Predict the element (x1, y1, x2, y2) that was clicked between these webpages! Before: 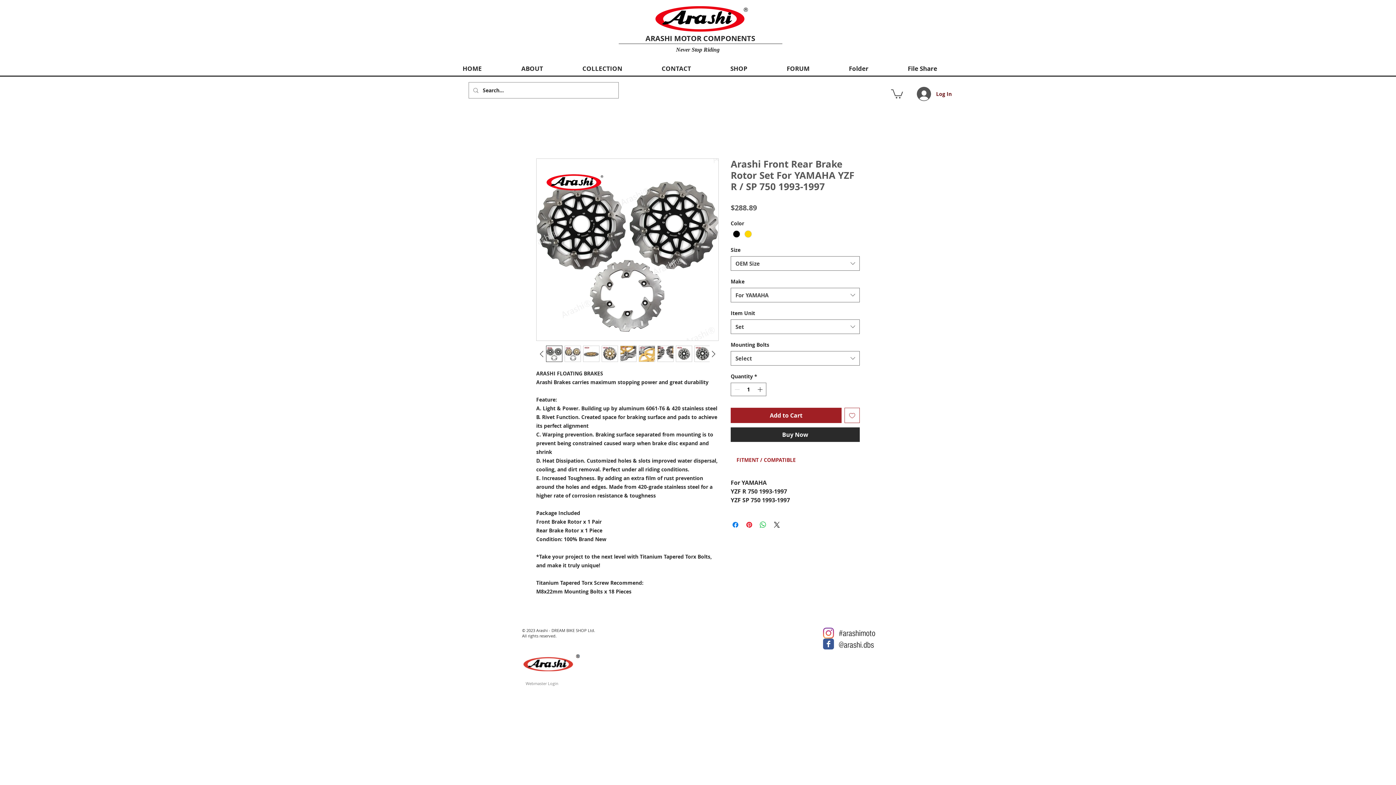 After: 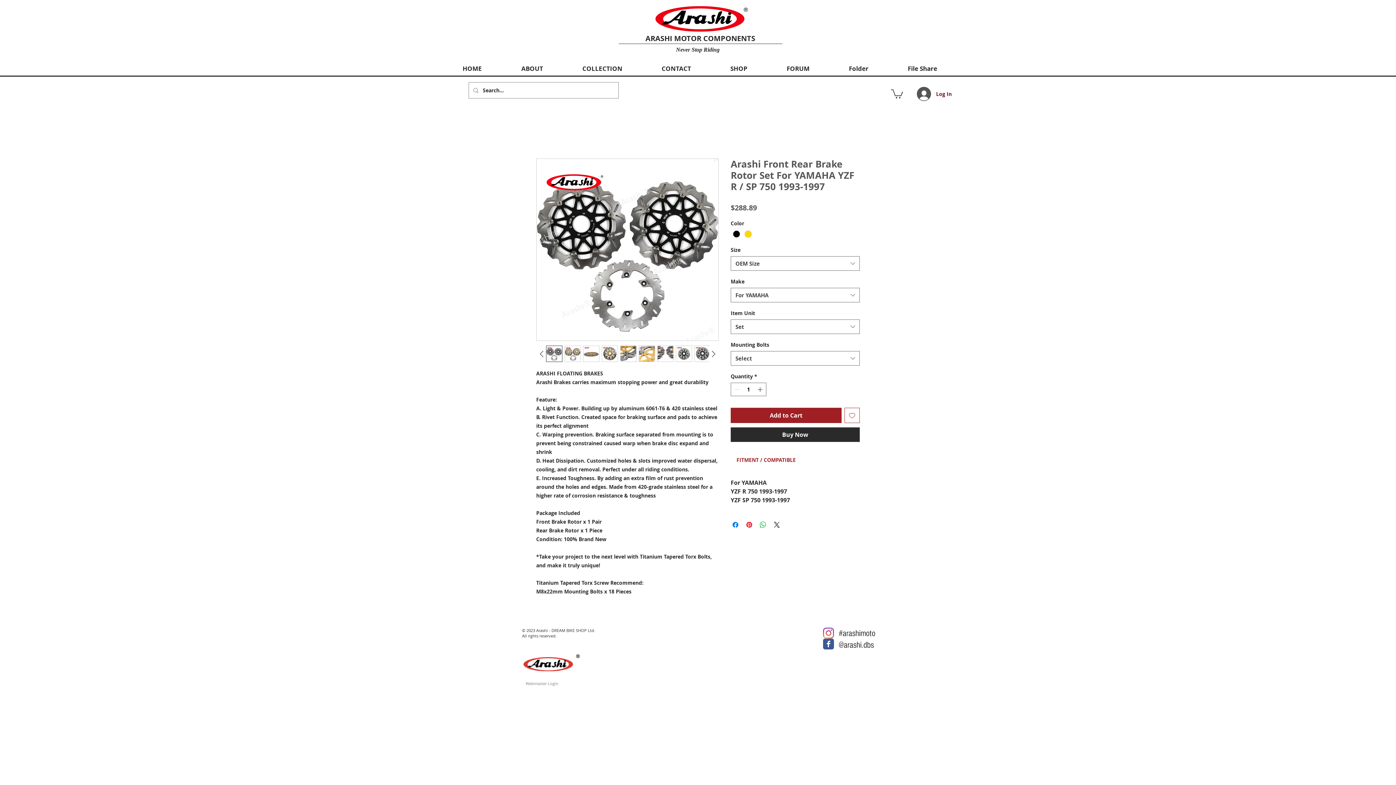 Action: label: Add to Wishlist bbox: (844, 408, 860, 423)